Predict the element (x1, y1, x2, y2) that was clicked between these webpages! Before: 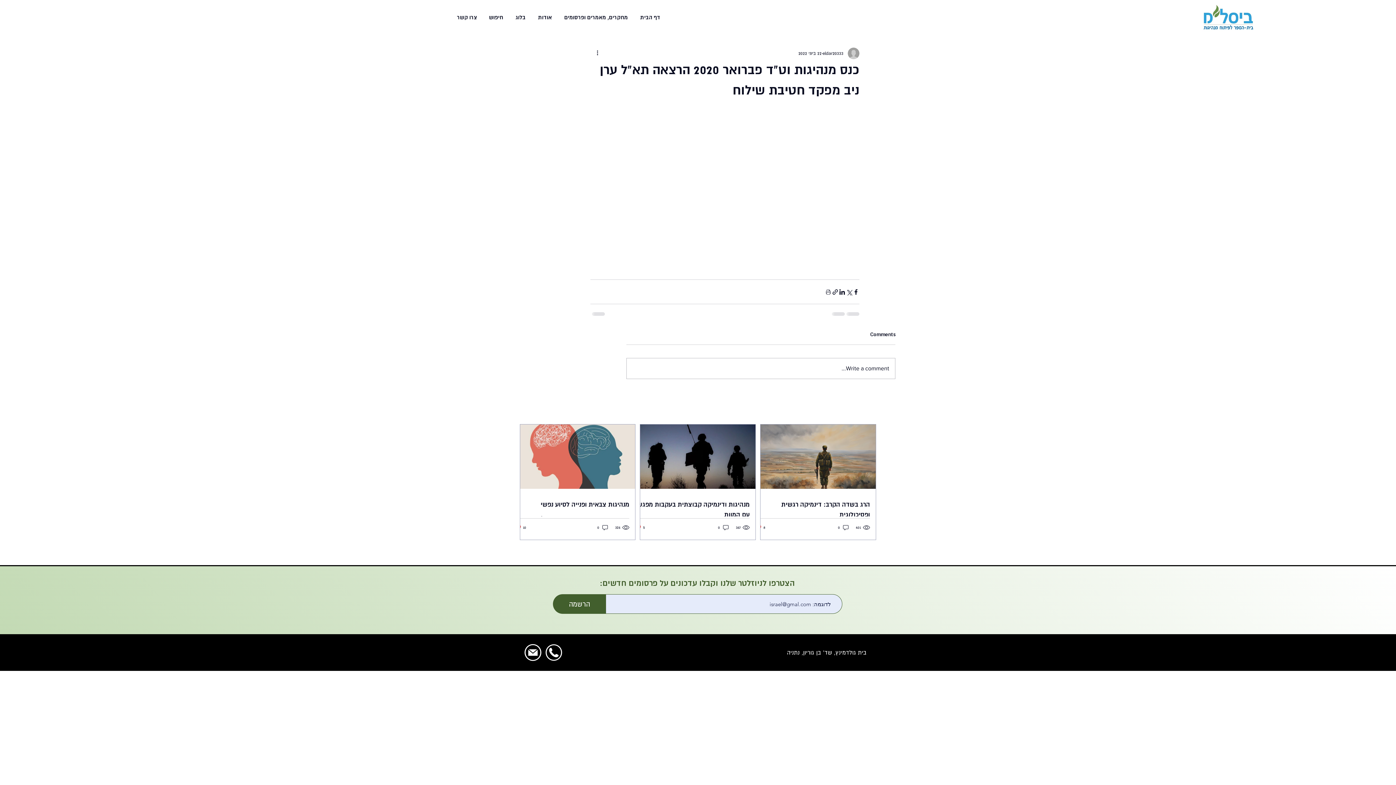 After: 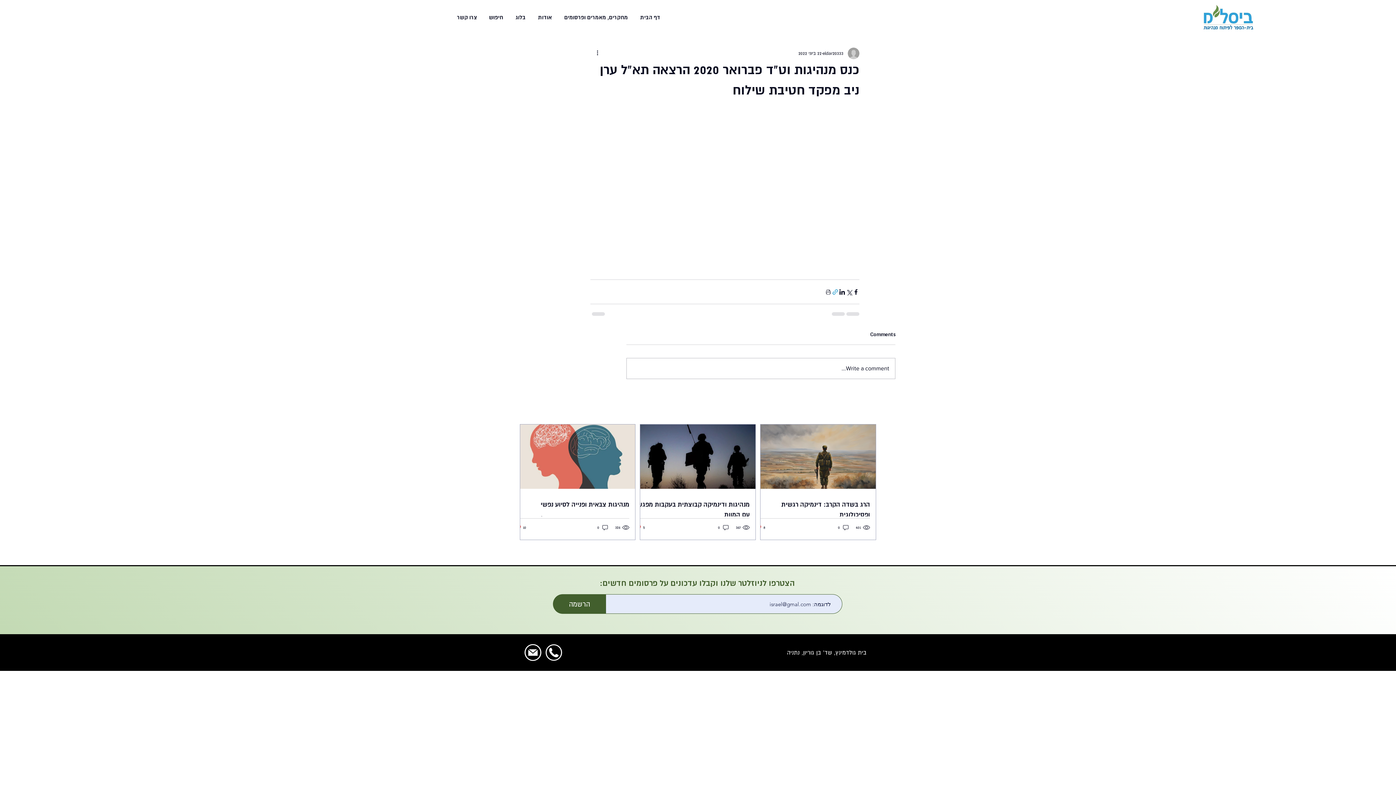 Action: label: שיתוף באמצעות לינק bbox: (832, 288, 838, 295)